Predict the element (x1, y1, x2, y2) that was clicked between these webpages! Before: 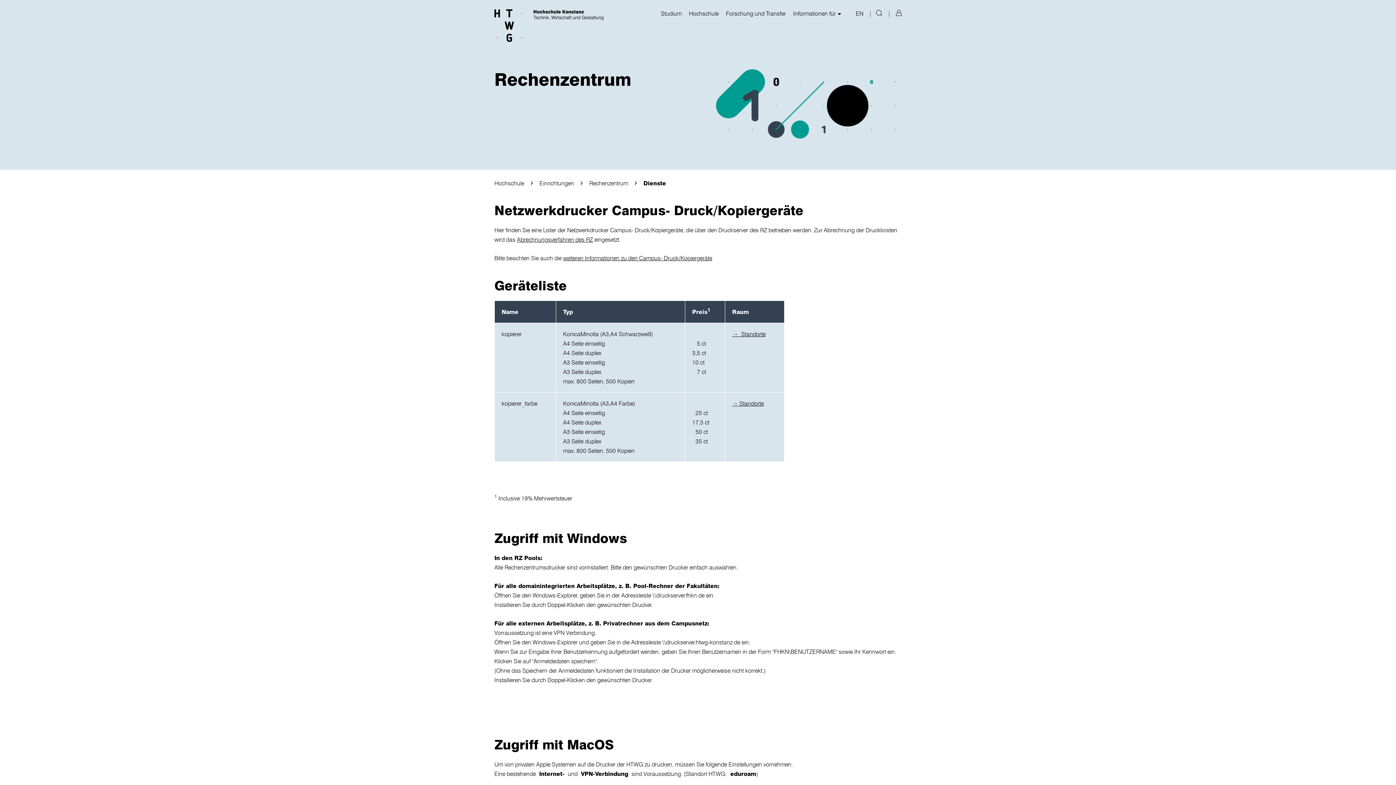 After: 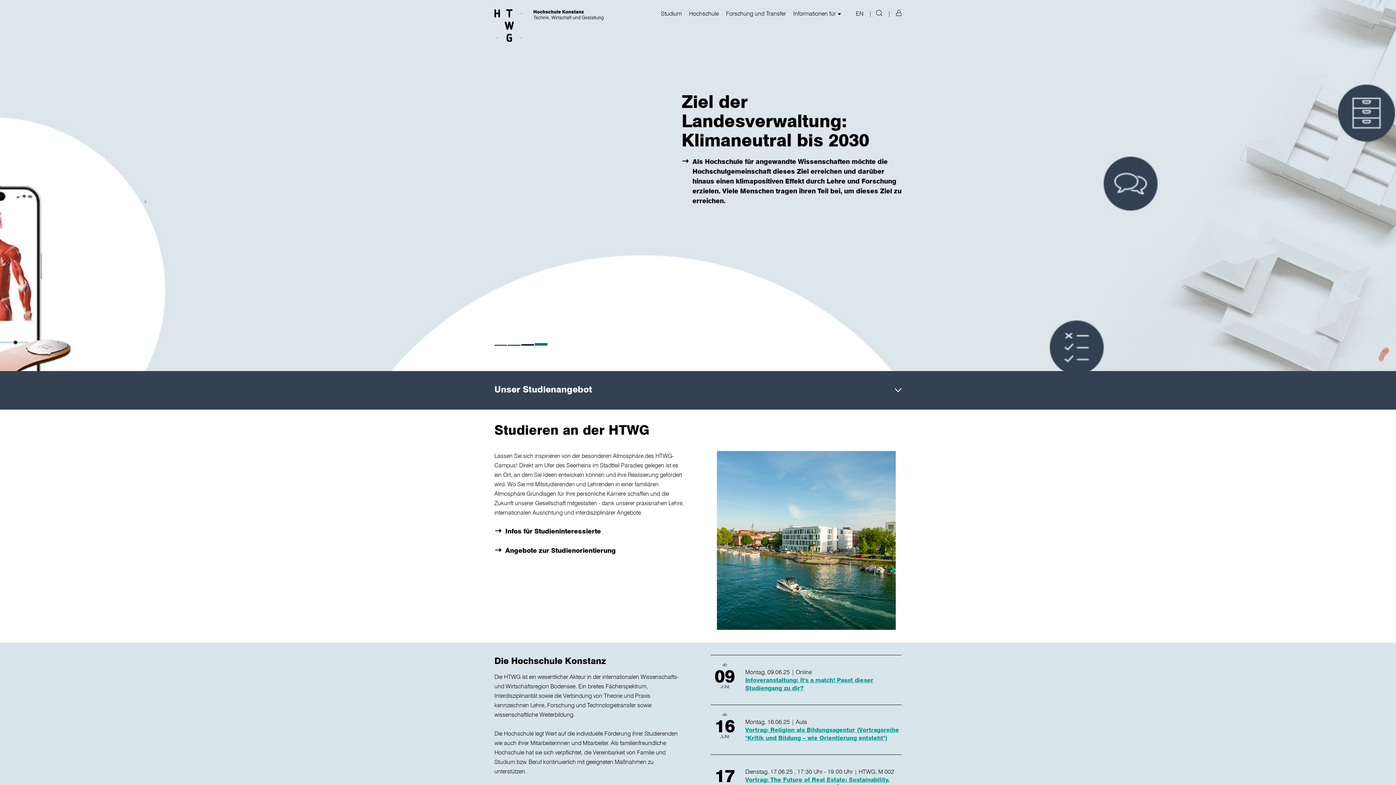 Action: bbox: (494, 9, 607, 43)